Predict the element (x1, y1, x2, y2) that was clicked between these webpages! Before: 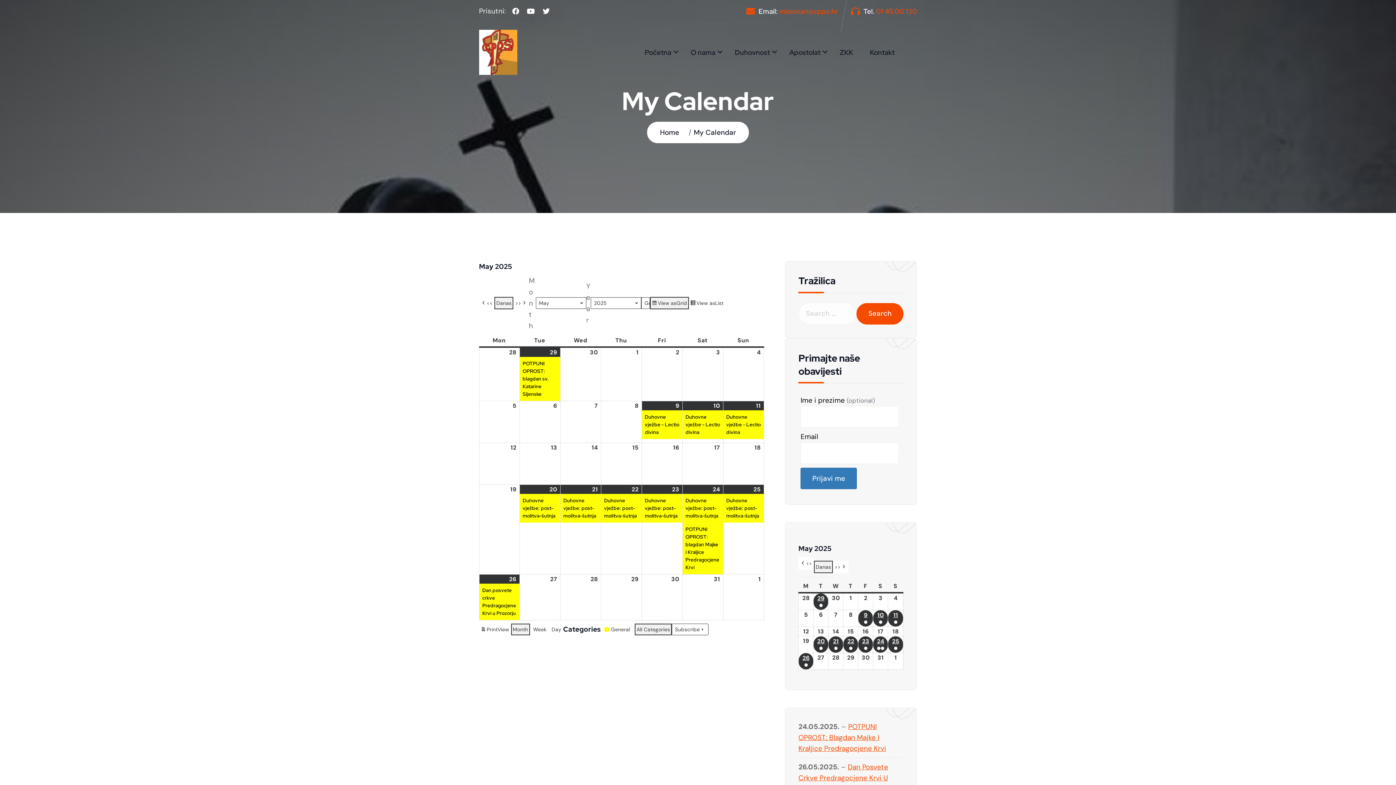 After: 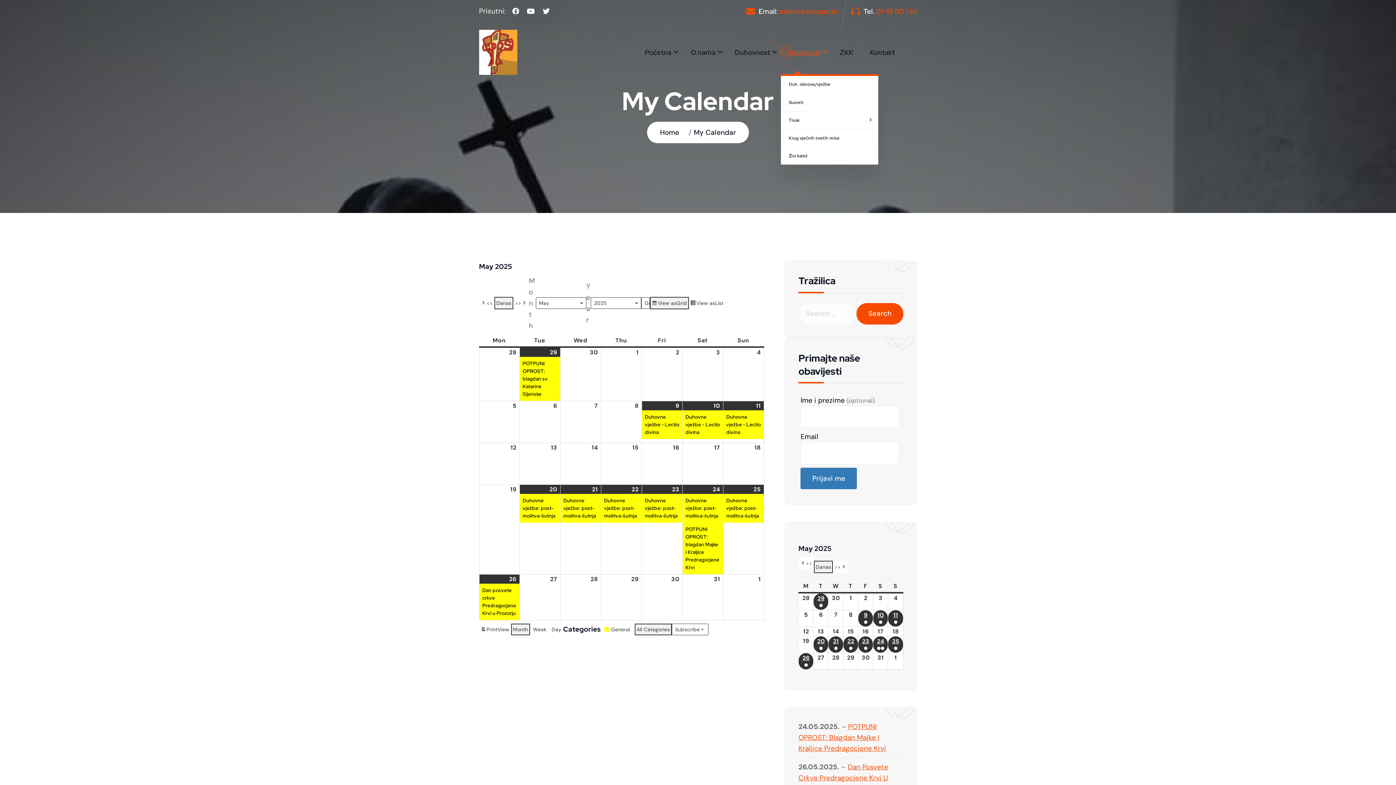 Action: label: Apostolat bbox: (785, 30, 827, 74)